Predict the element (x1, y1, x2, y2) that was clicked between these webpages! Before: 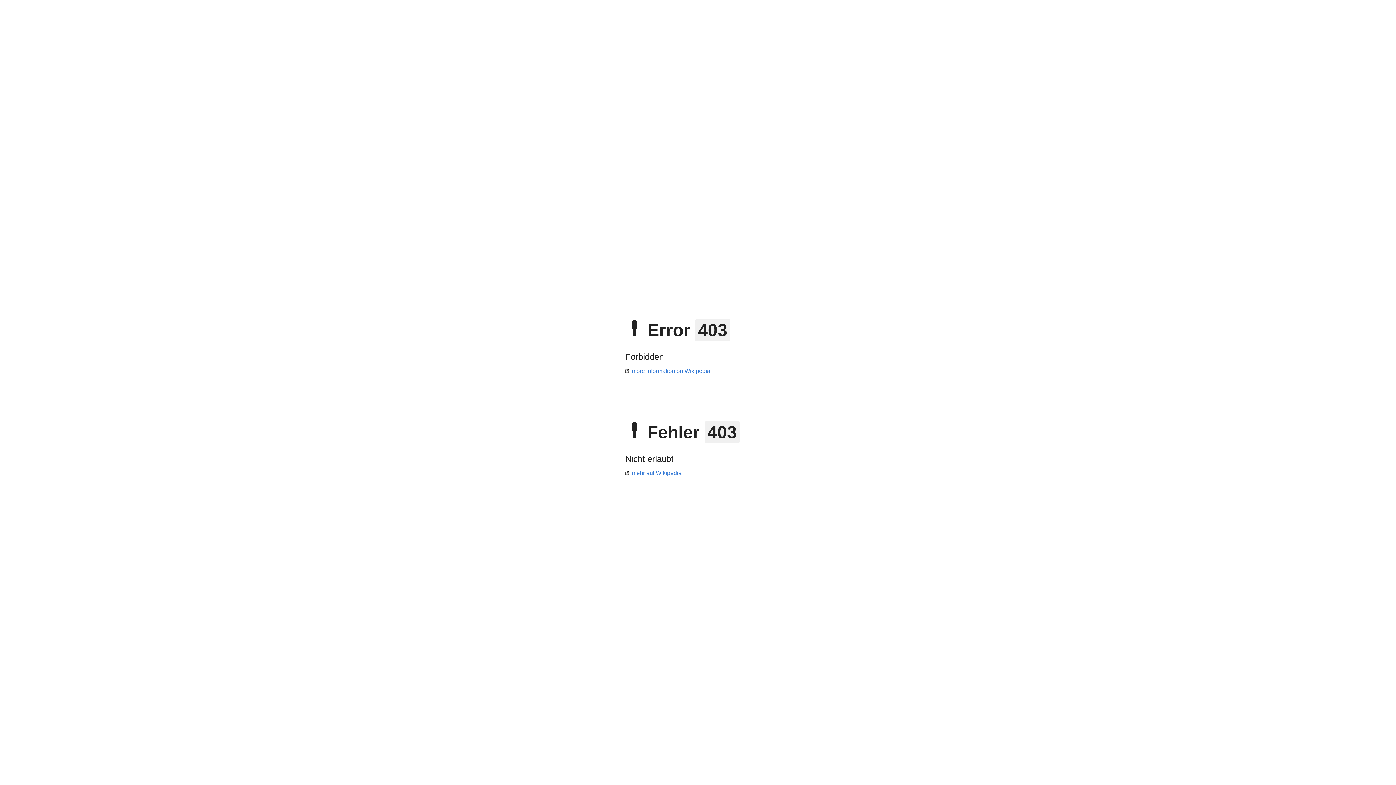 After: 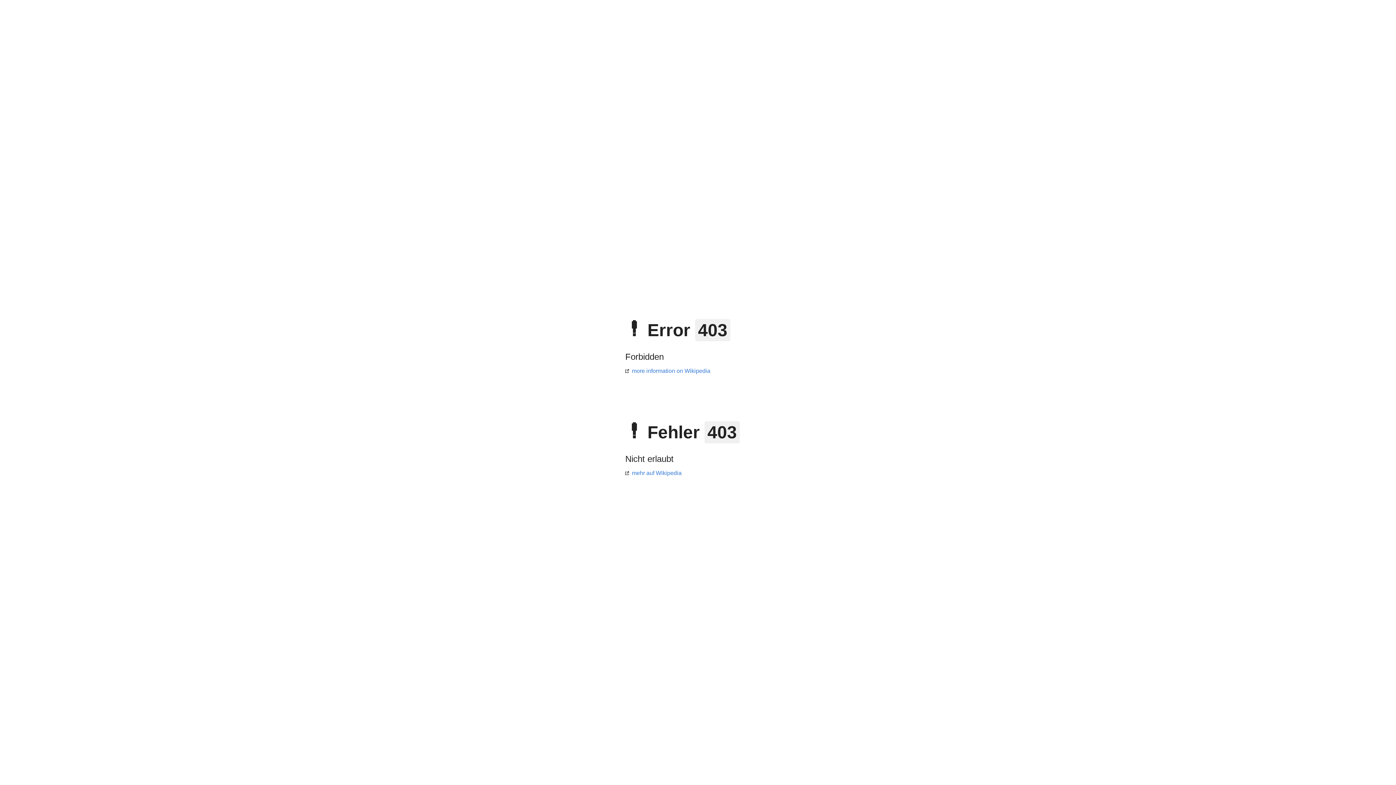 Action: bbox: (625, 470, 681, 476) label: mehr auf Wikipedia